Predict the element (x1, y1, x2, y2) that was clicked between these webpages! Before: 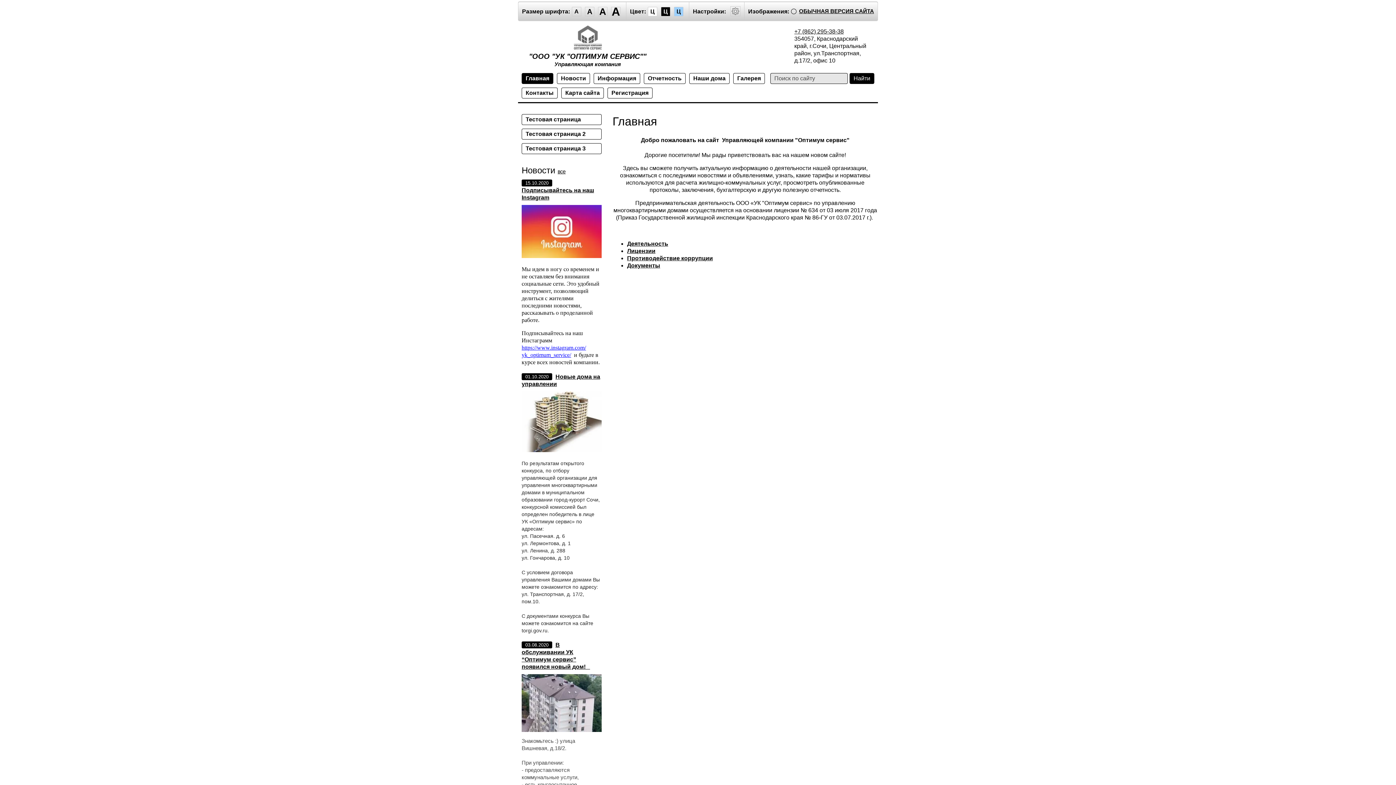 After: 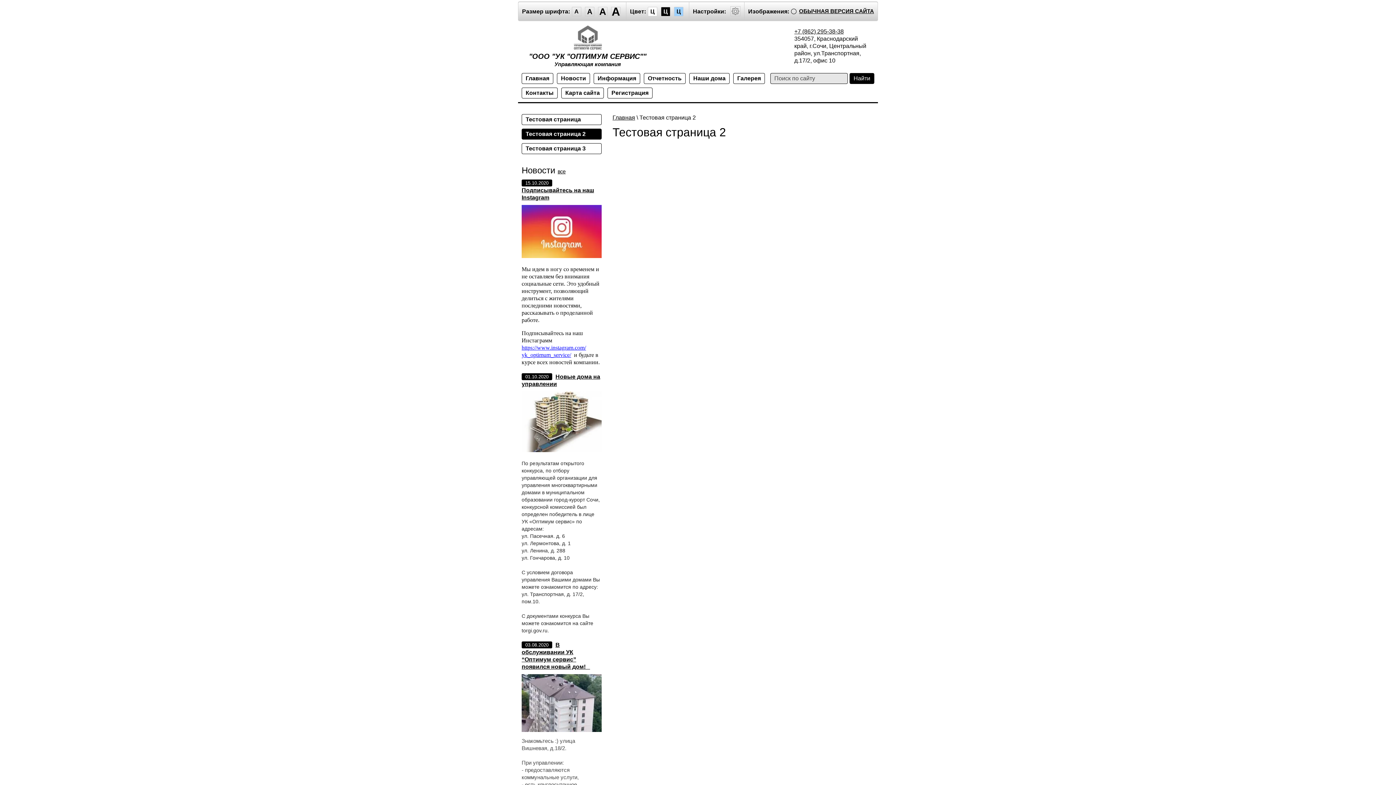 Action: bbox: (521, 128, 601, 139) label: Тестовая страница 2